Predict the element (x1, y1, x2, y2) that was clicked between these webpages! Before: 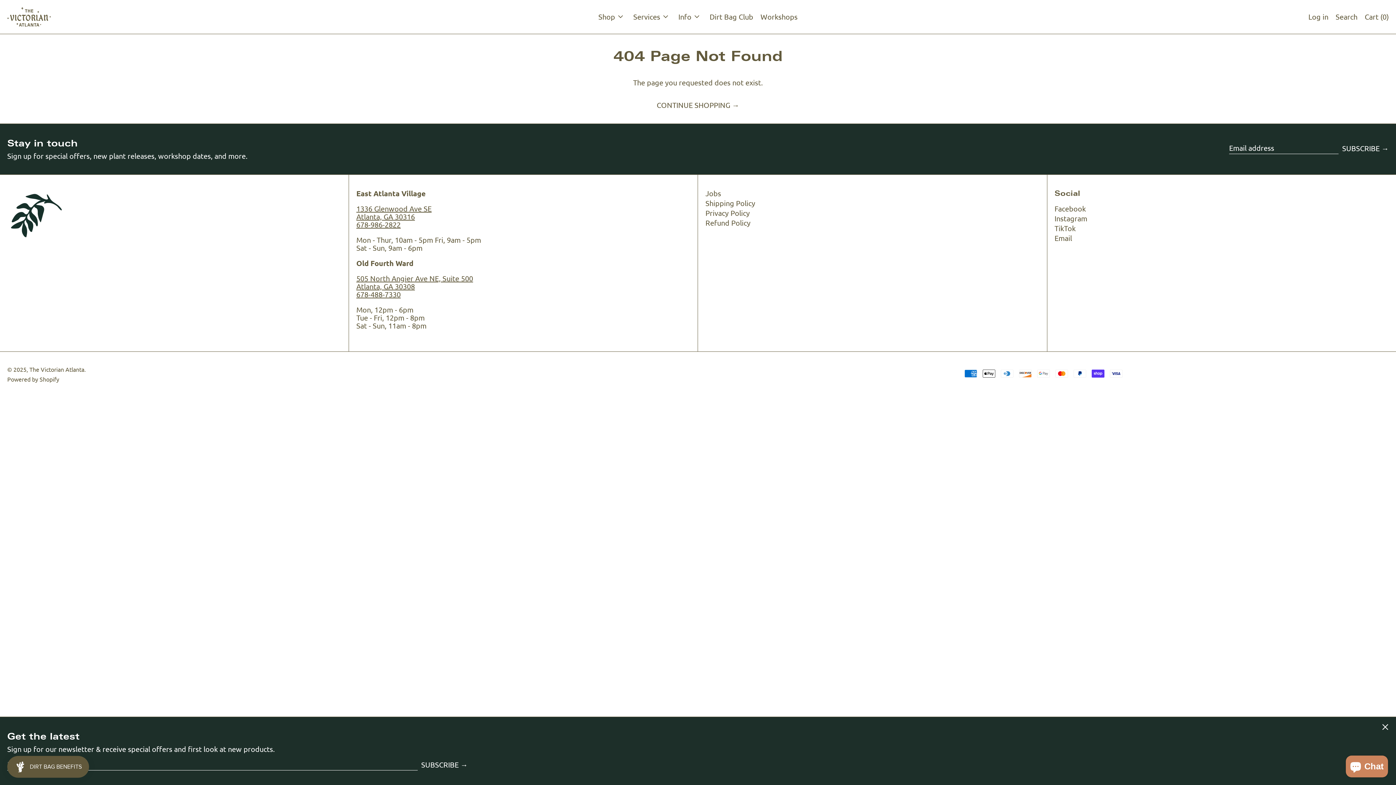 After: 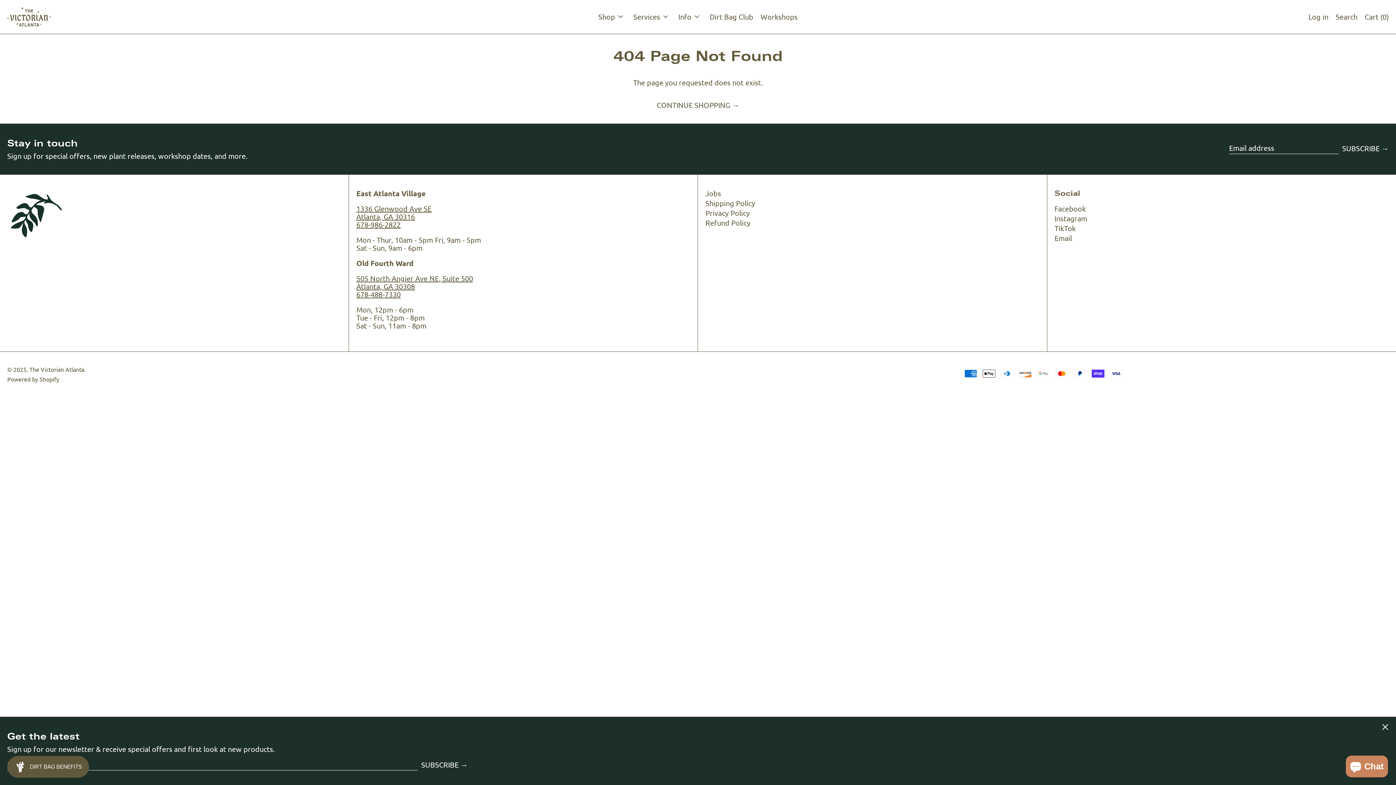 Action: label: Facebook bbox: (1054, 204, 1086, 212)